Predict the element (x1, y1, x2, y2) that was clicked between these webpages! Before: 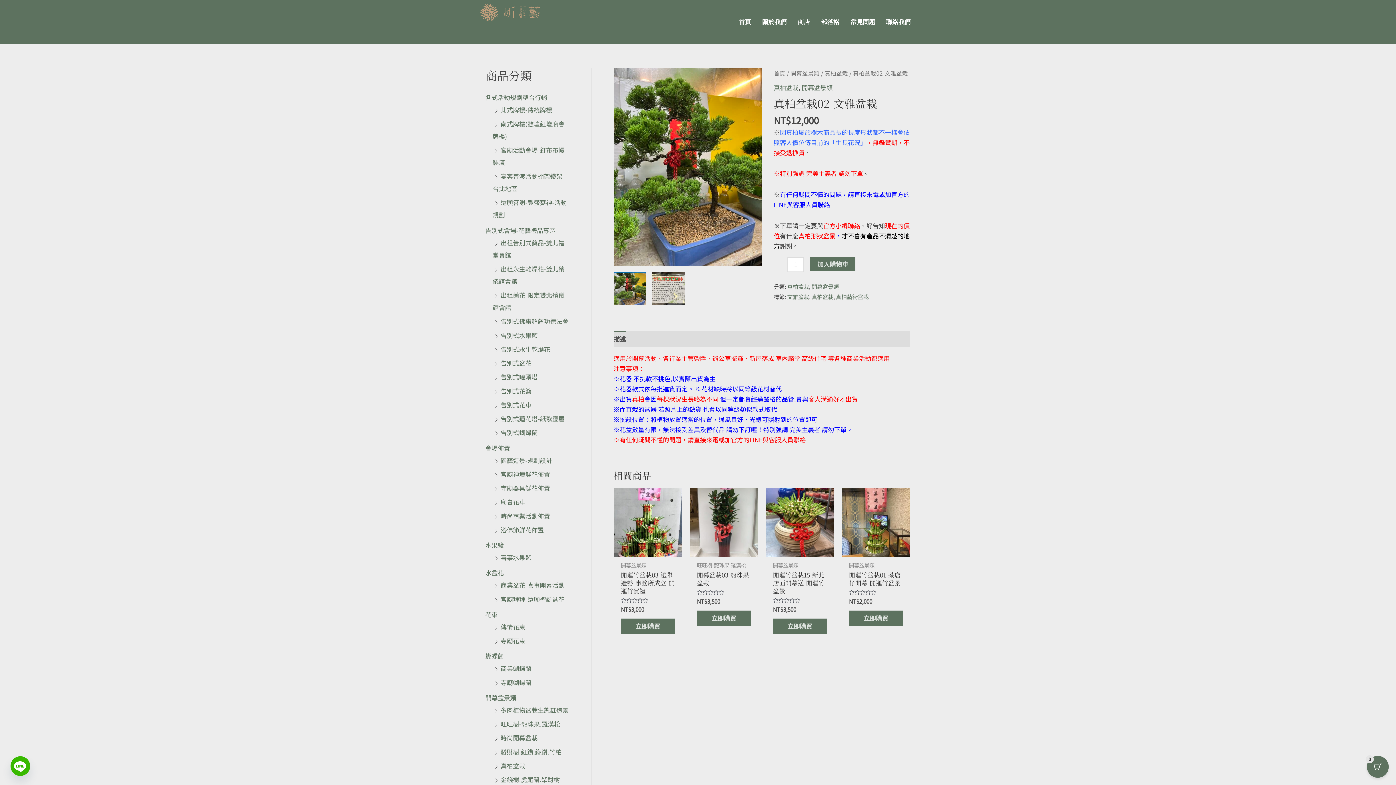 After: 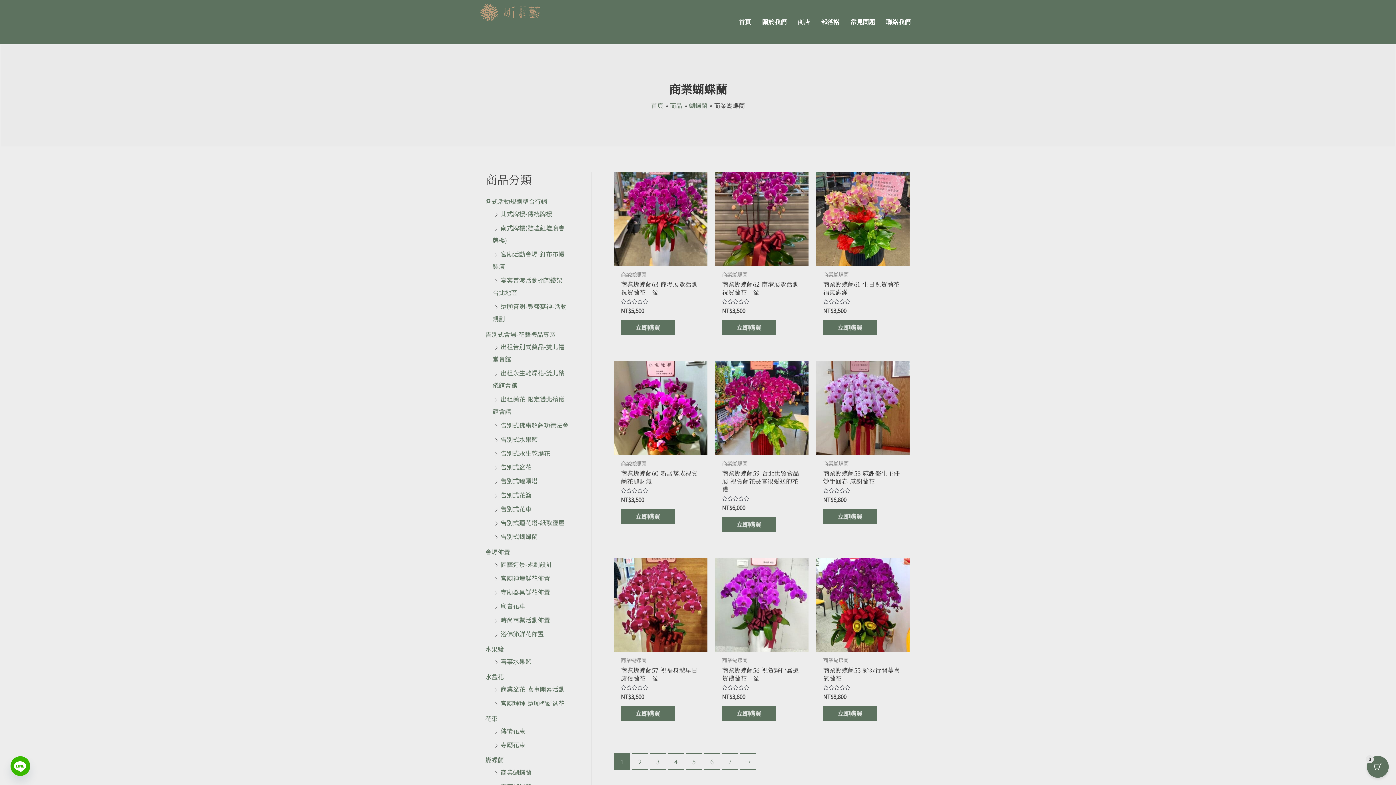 Action: label: 商業蝴蝶蘭 bbox: (500, 664, 531, 673)